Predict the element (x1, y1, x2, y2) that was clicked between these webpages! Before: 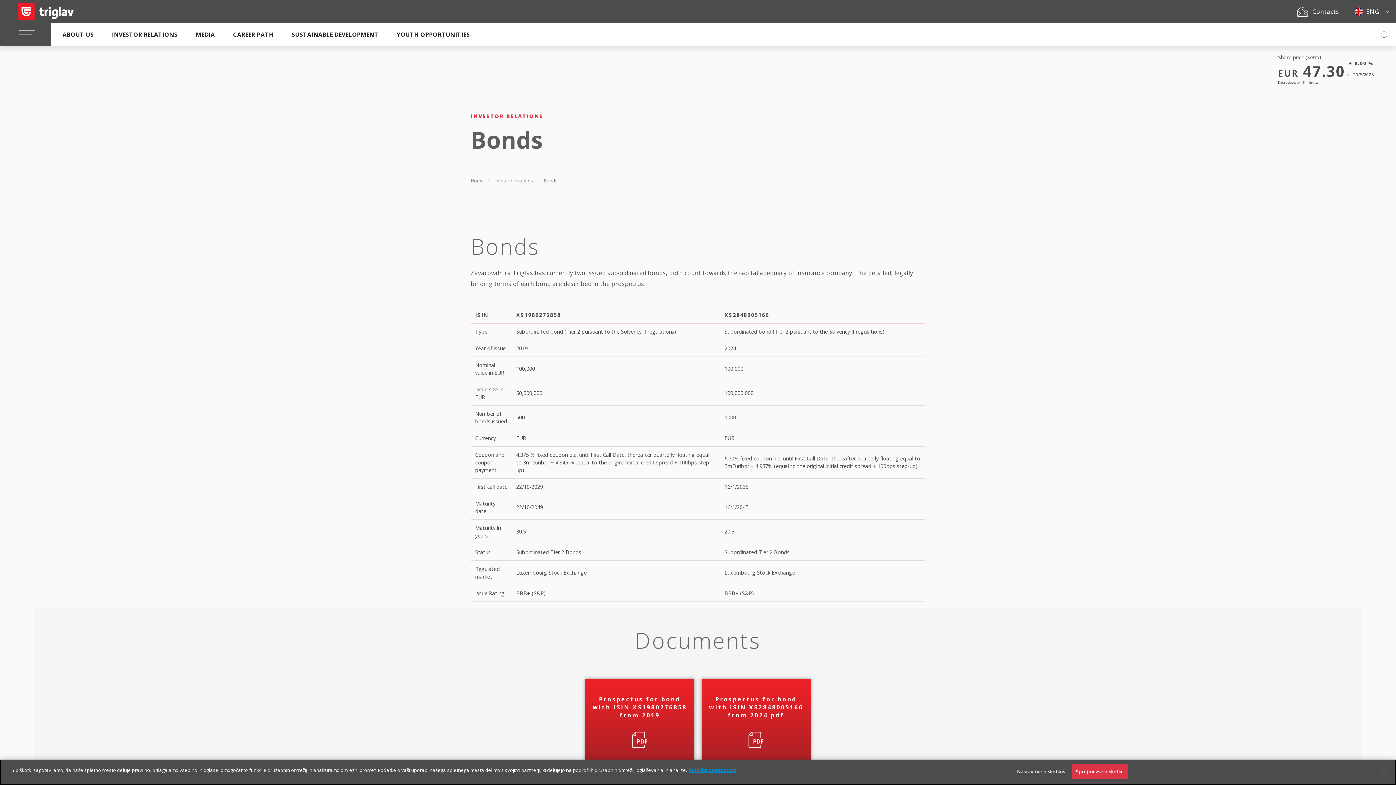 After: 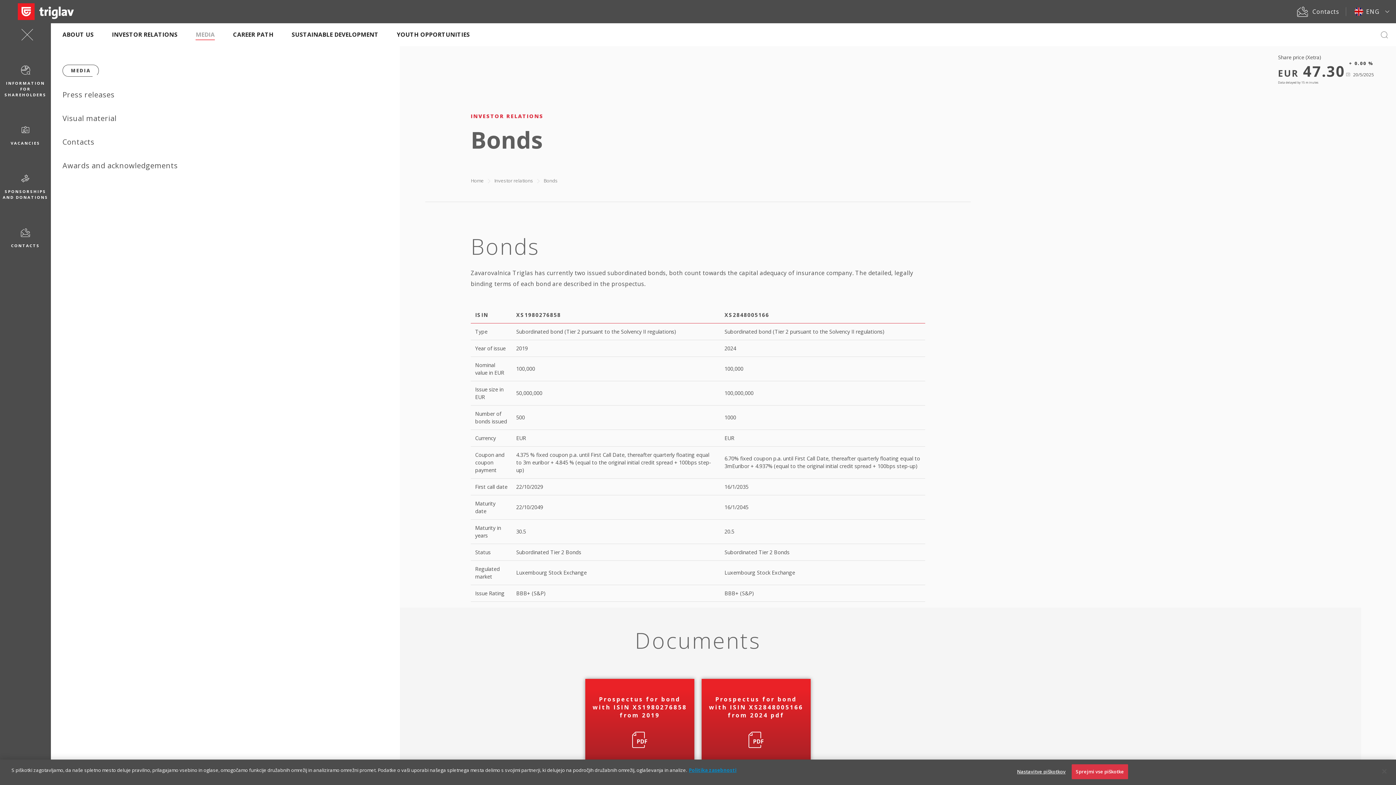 Action: label: MEDIA bbox: (195, 30, 214, 39)